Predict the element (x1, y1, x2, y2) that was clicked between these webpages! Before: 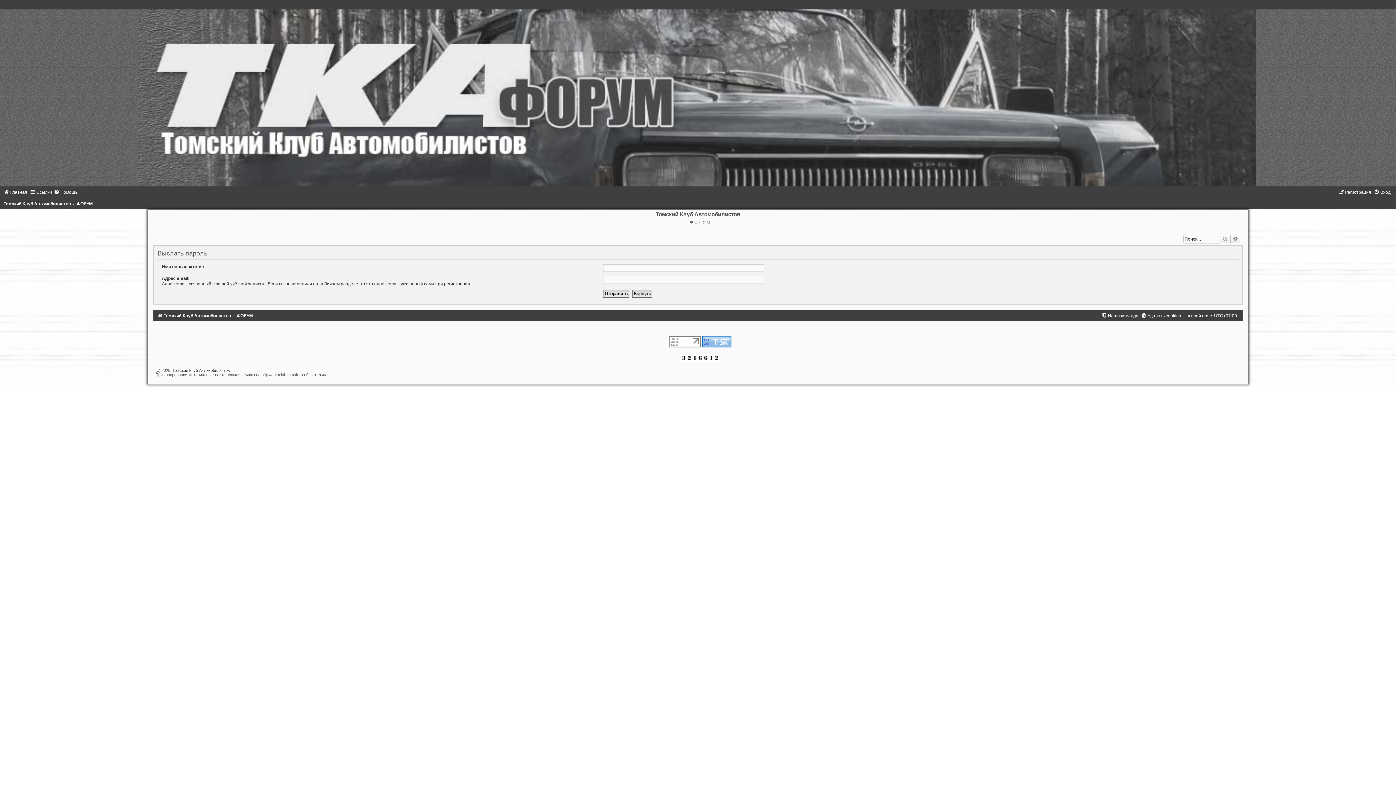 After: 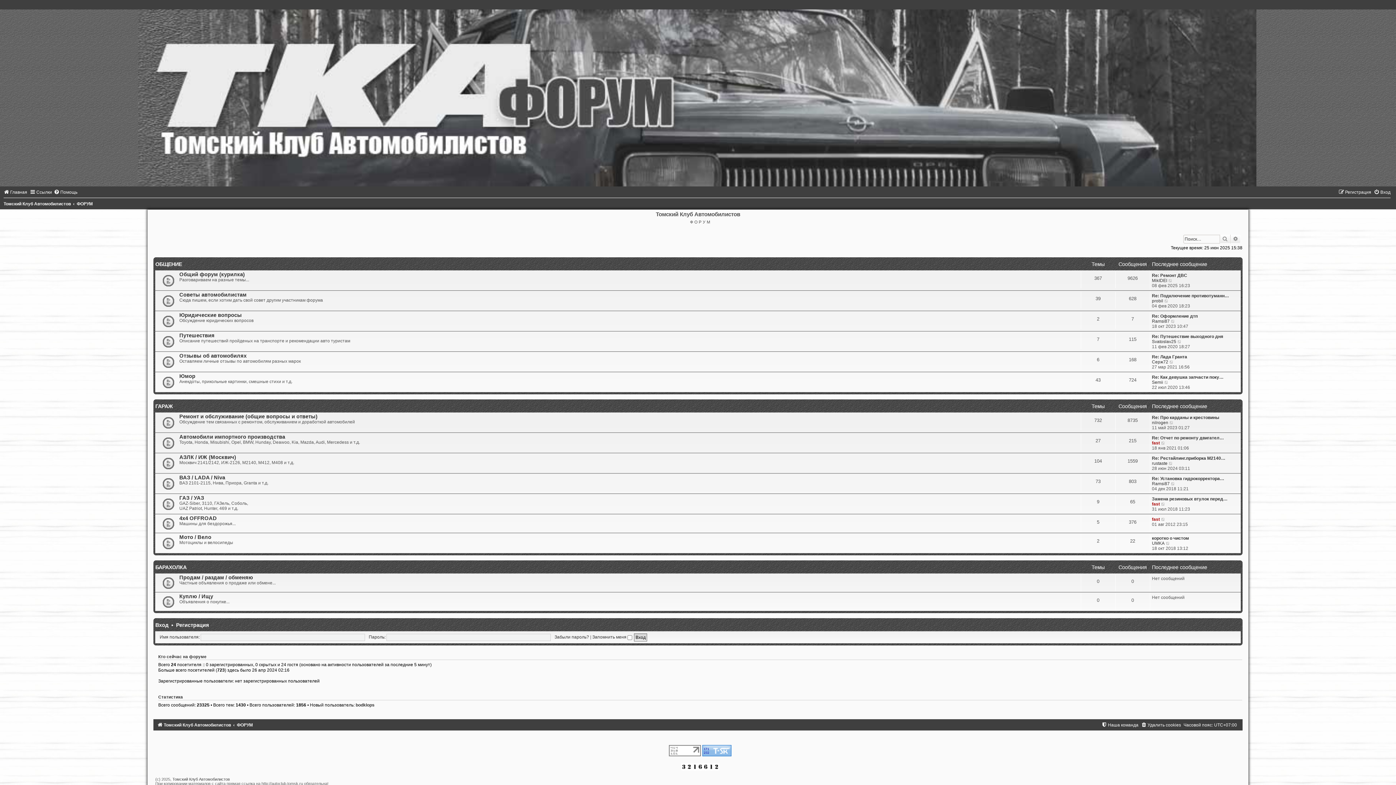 Action: bbox: (76, 201, 92, 206) label: ФОРУМ